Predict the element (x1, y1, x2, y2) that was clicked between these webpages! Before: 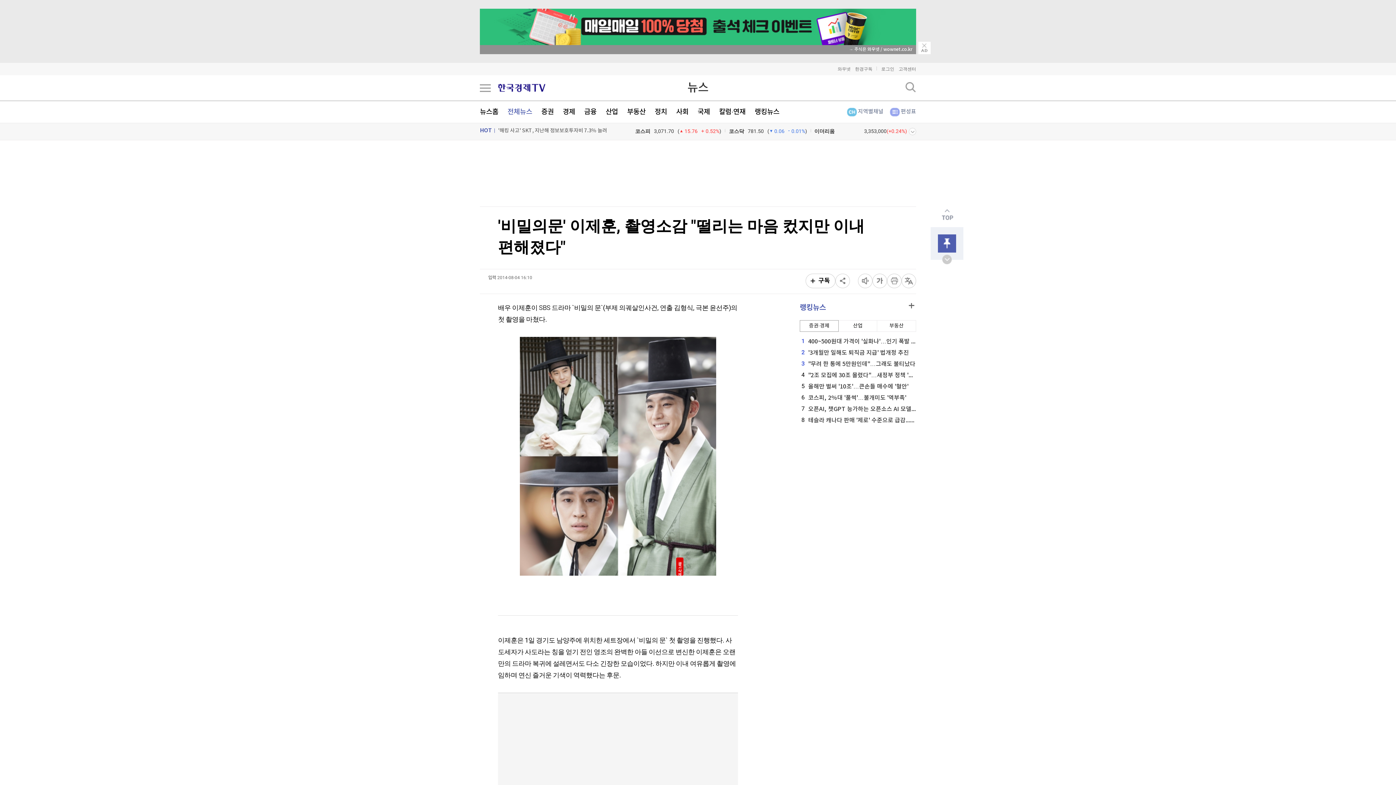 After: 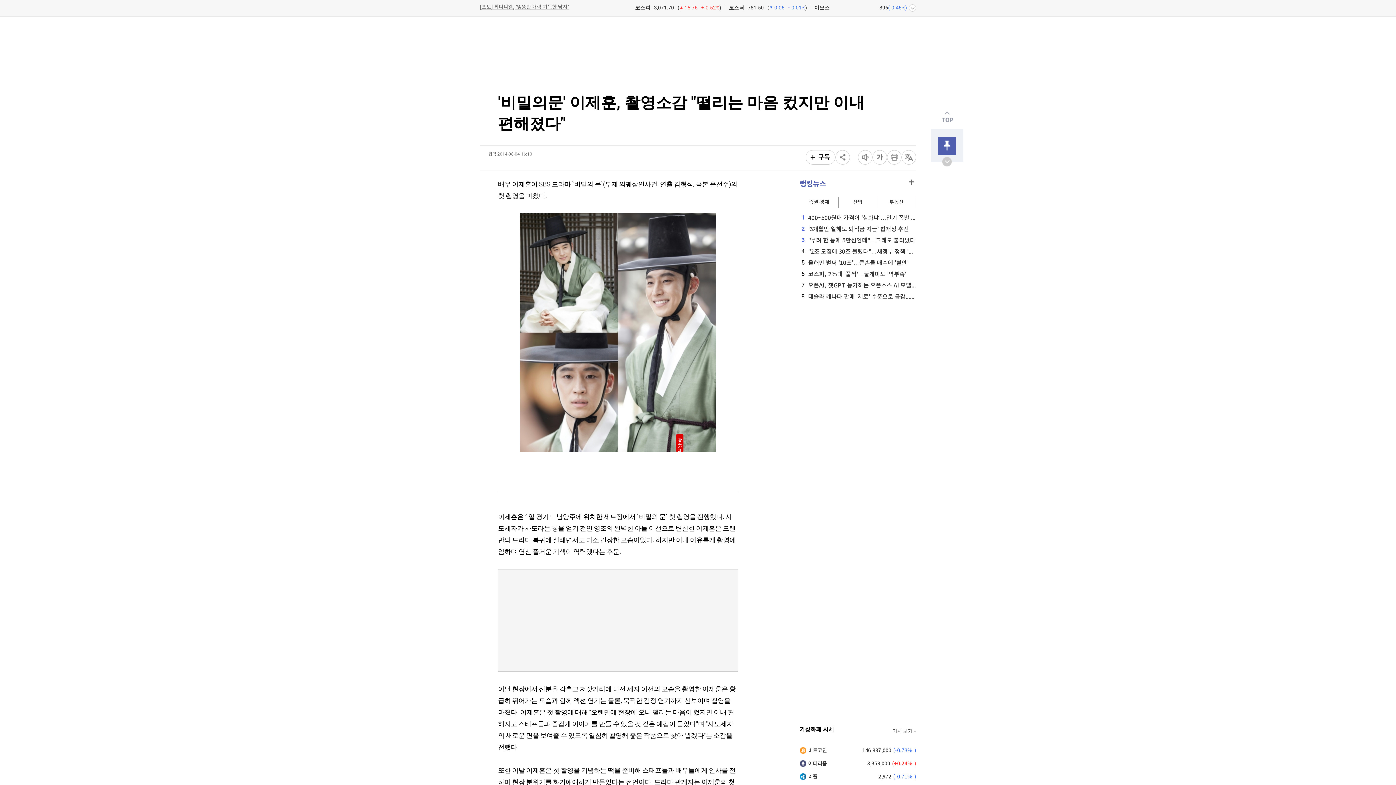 Action: label: [포토] 최다니엘, '엉뚱한 매력 가득한 남자' bbox: (498, 123, 650, 138)